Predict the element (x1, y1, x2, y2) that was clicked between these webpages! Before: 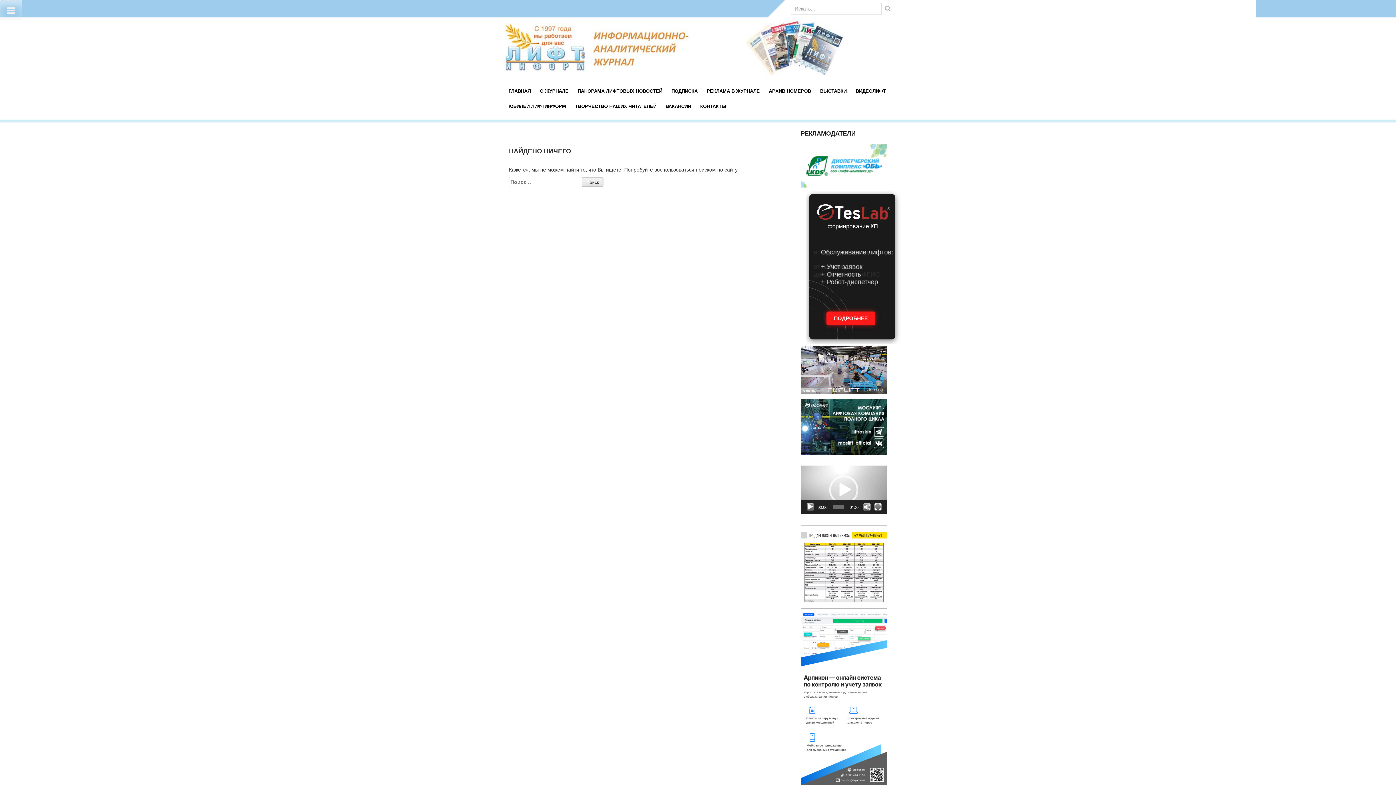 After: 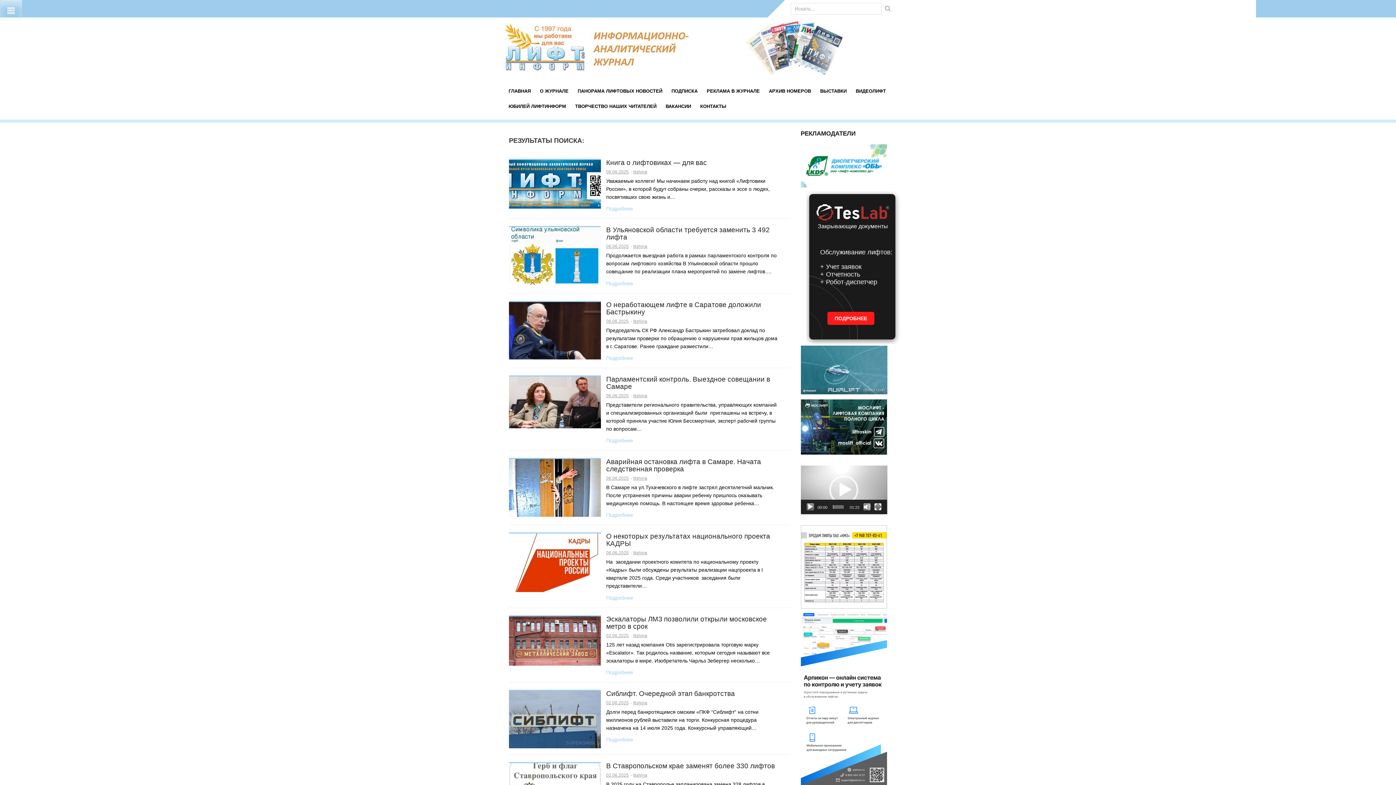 Action: bbox: (883, 3, 890, 13)